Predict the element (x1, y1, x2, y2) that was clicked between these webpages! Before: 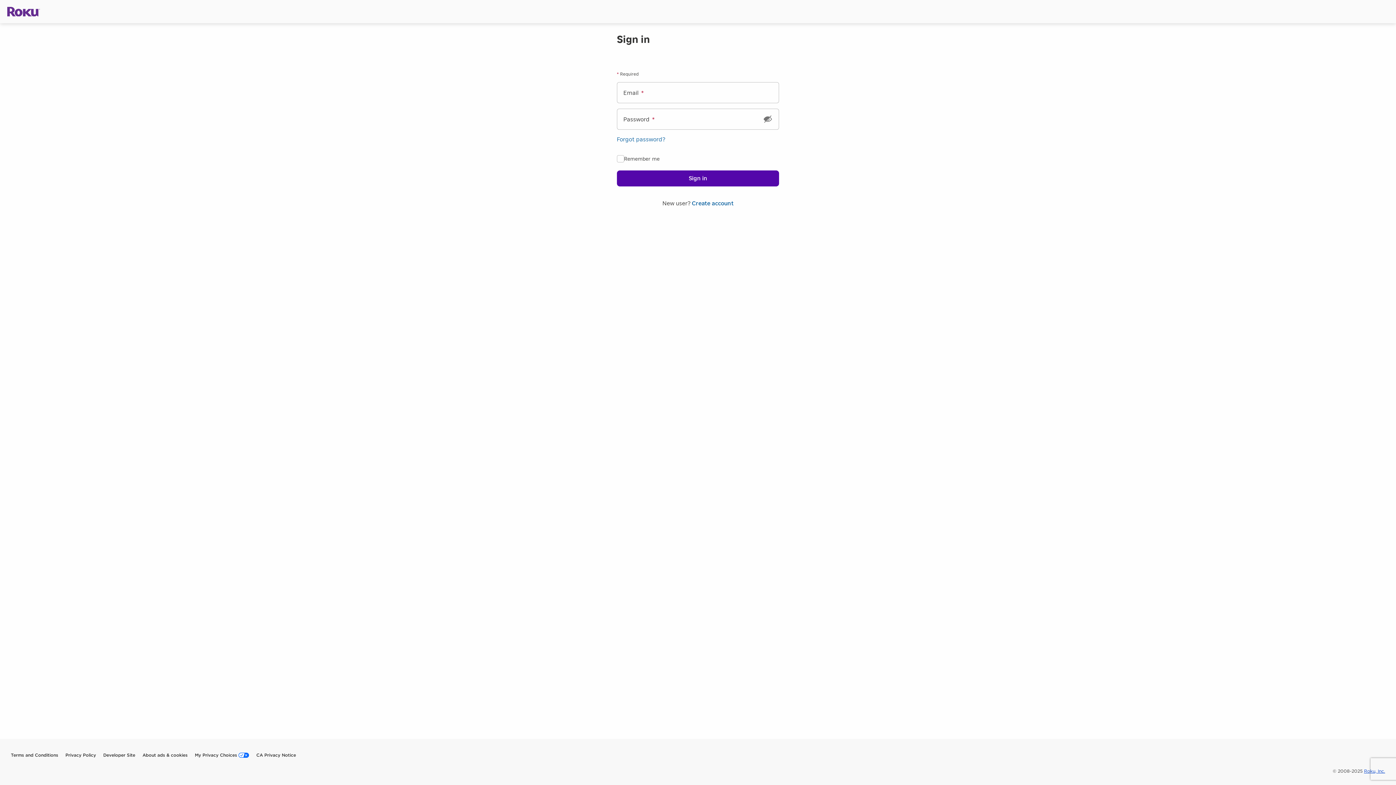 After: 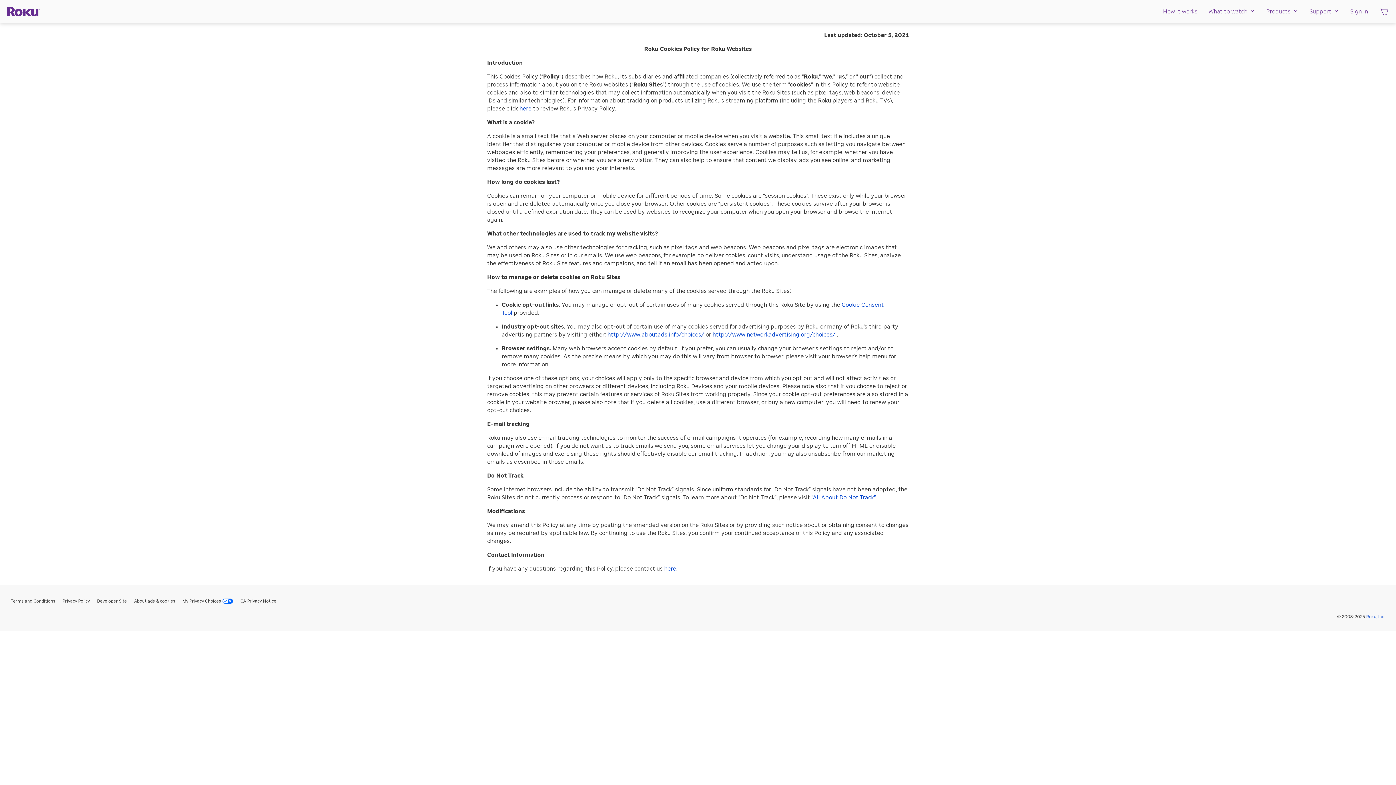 Action: label: About ads & cookies bbox: (121, 750, 157, 761)